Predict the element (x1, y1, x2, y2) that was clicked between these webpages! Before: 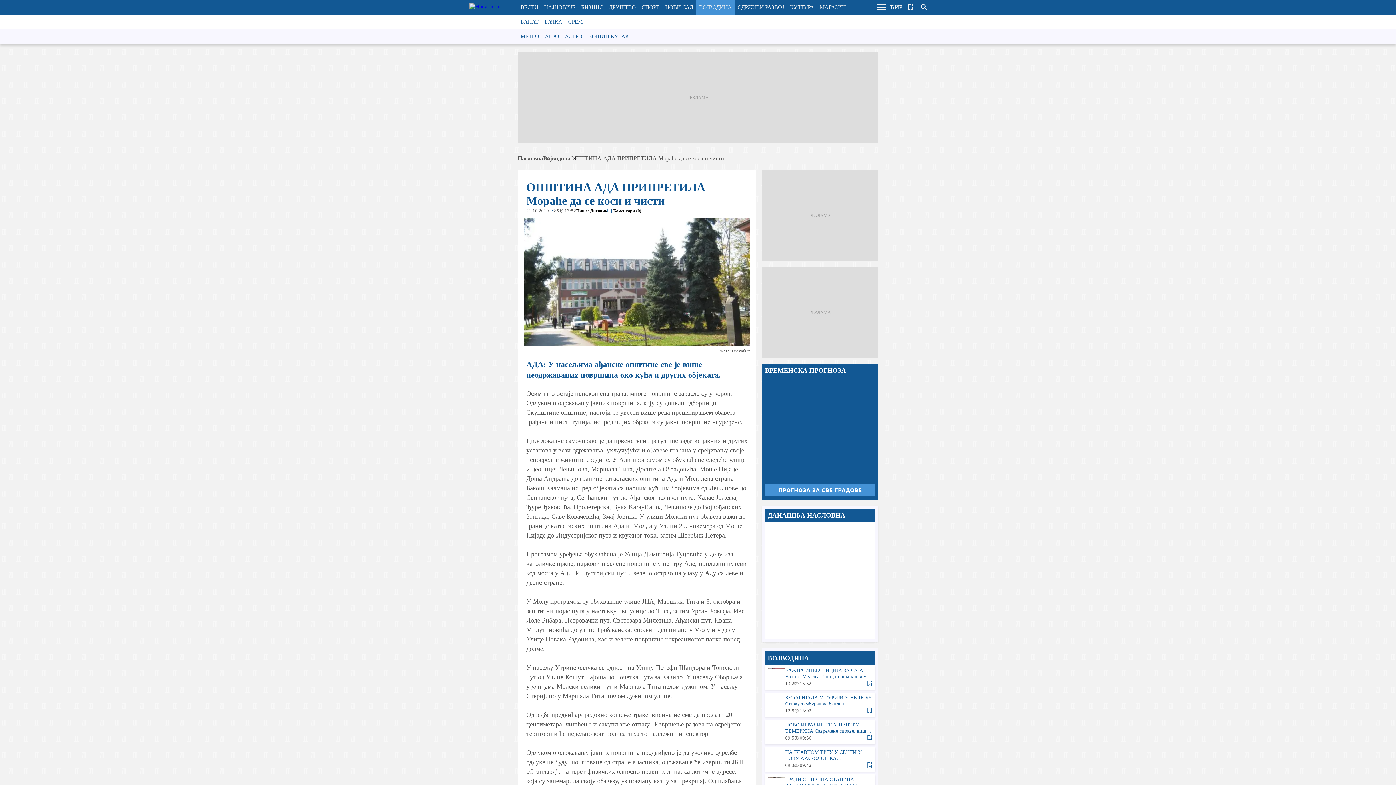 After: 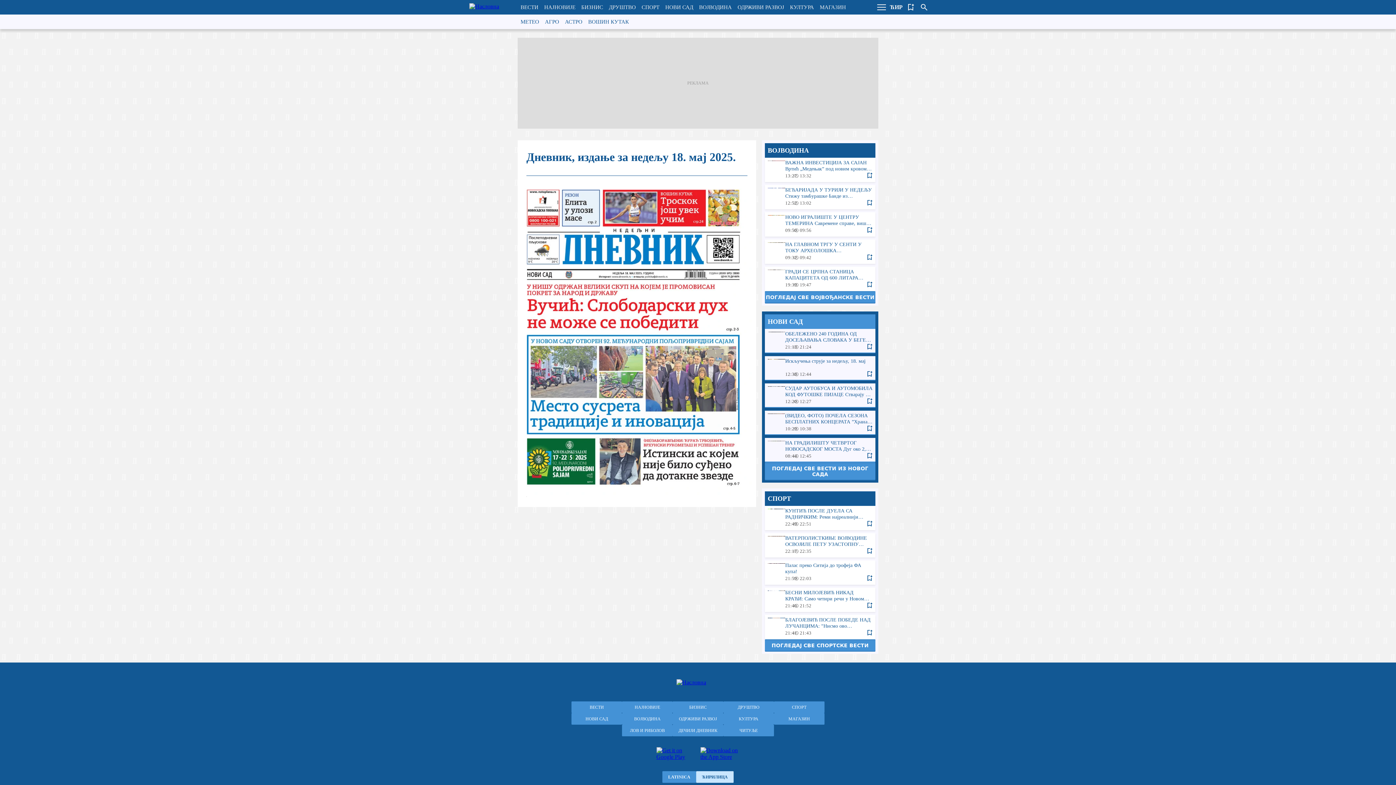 Action: bbox: (765, 522, 875, 639) label: Дневник, издање за недељу 18. мај 2025.